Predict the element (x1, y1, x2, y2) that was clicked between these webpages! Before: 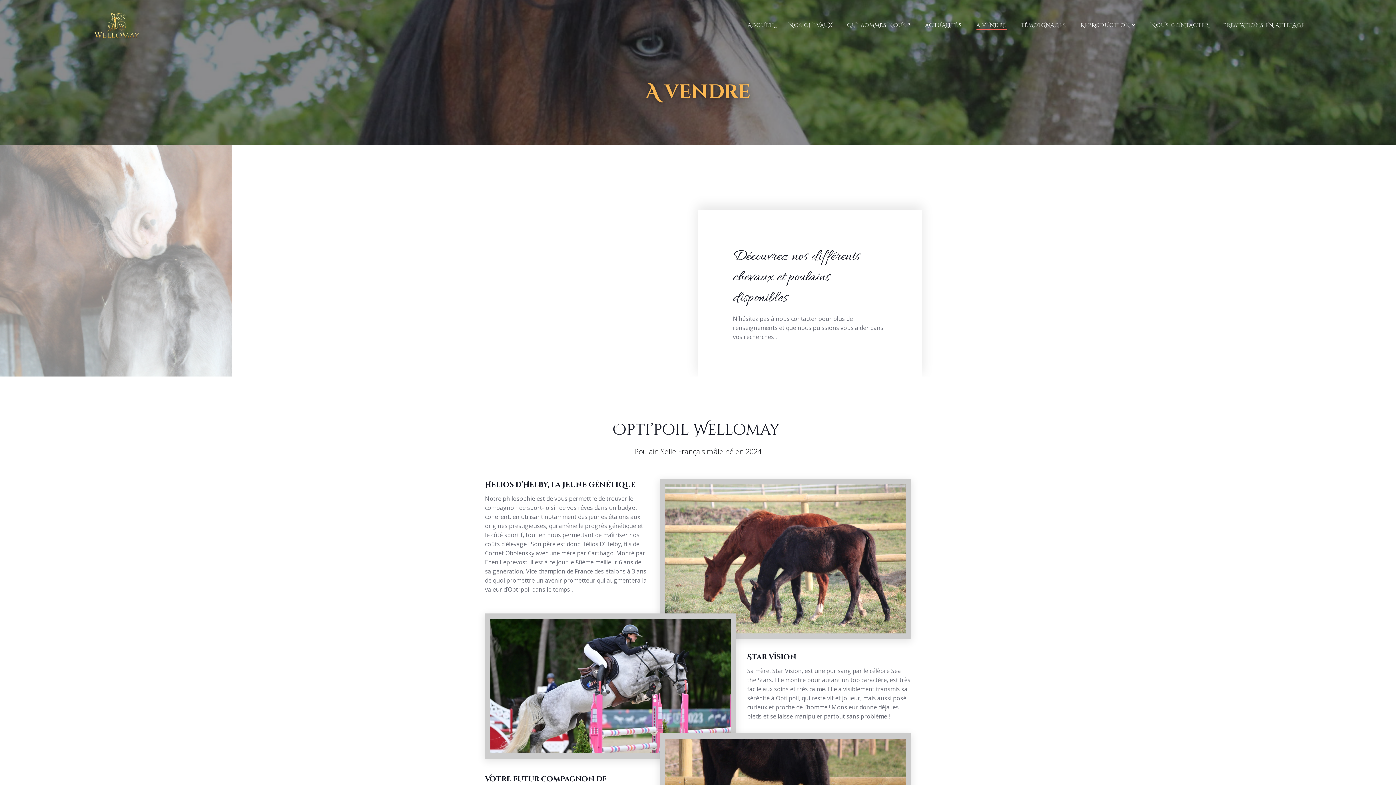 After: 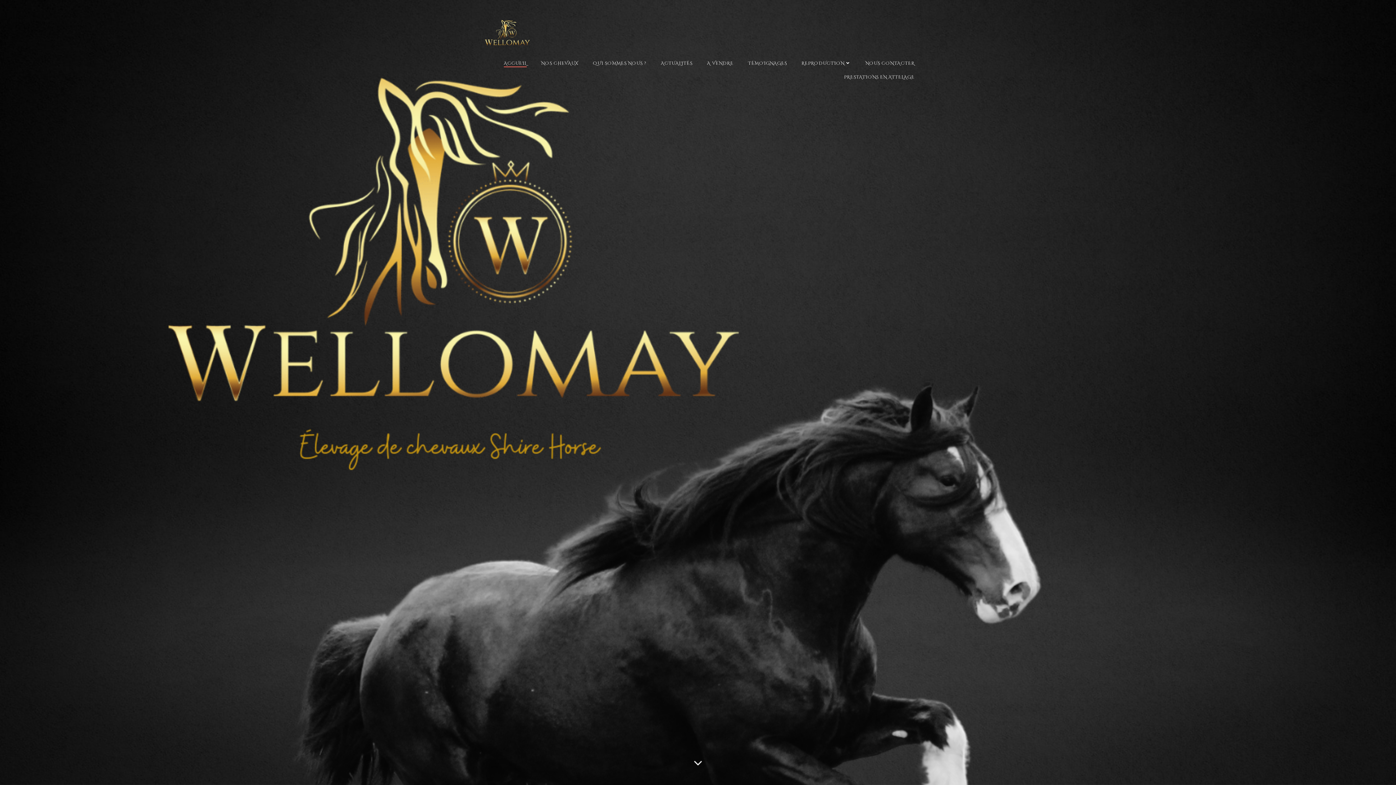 Action: bbox: (94, 12, 139, 38)